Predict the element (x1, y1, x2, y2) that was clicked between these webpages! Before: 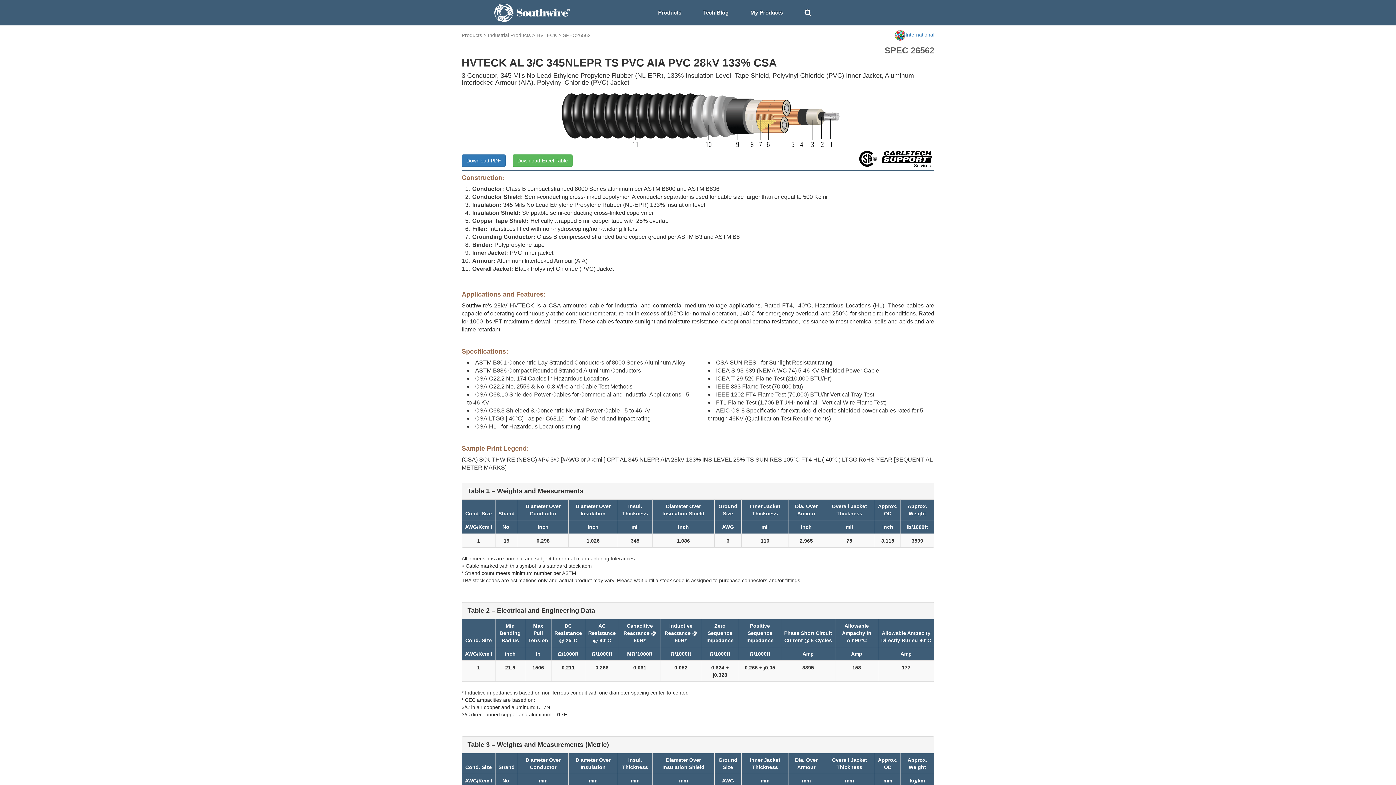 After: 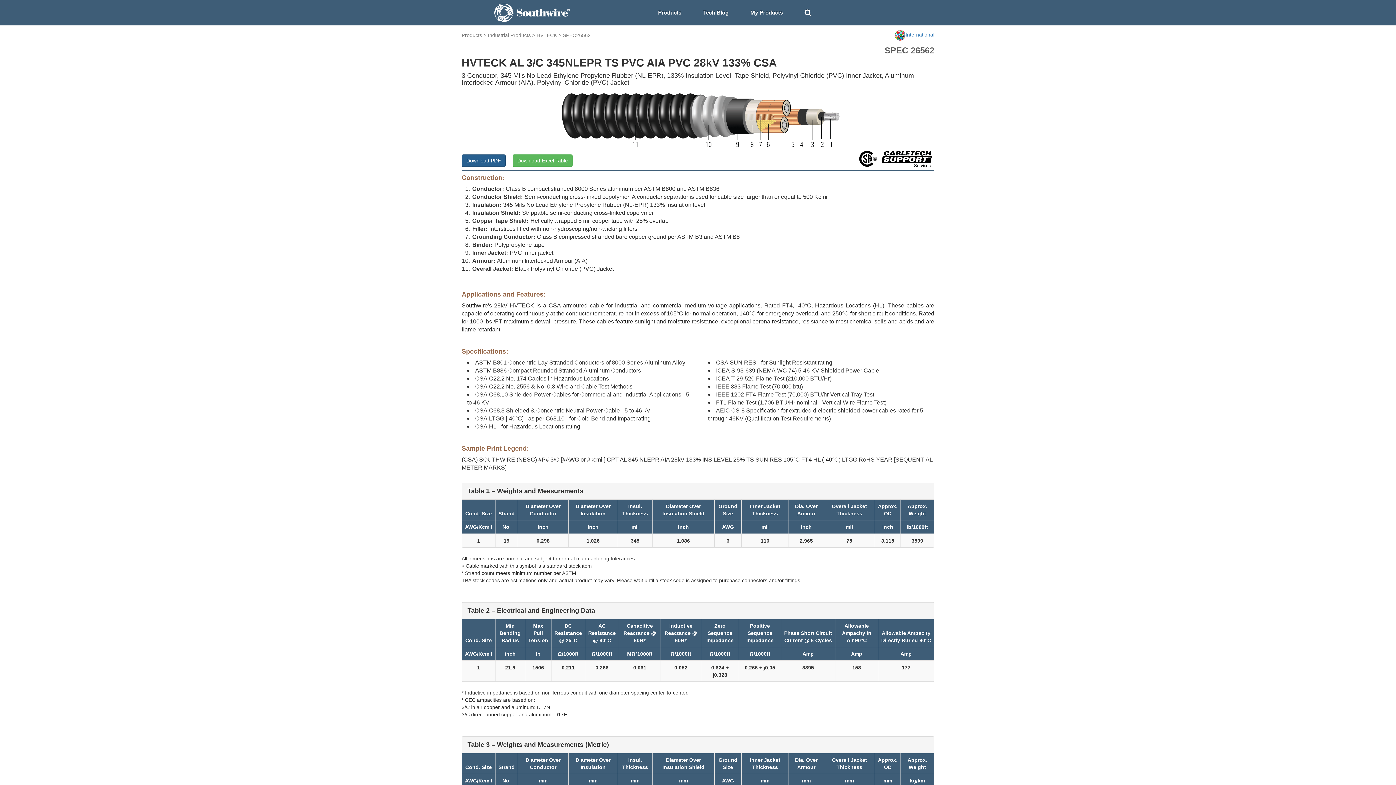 Action: bbox: (461, 154, 505, 166) label: Download PDF